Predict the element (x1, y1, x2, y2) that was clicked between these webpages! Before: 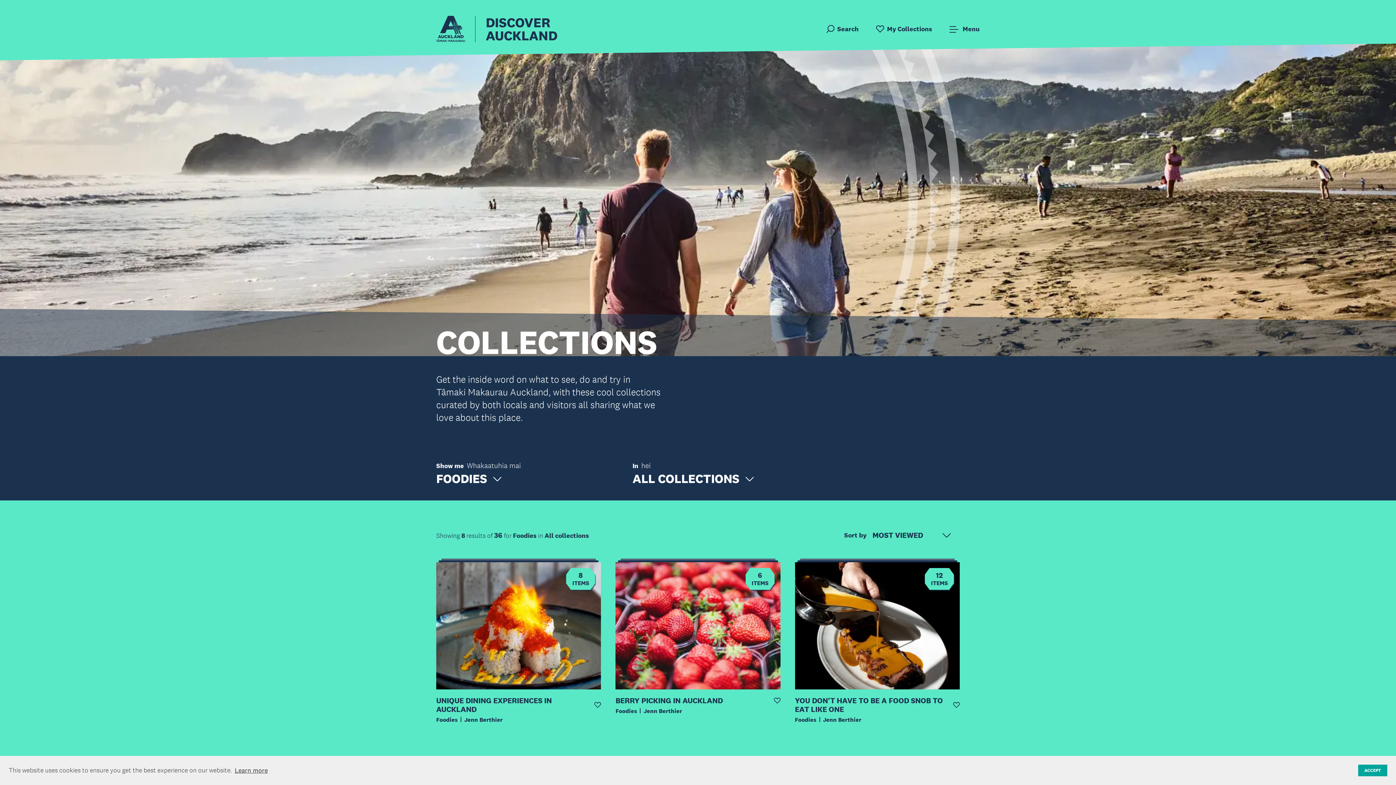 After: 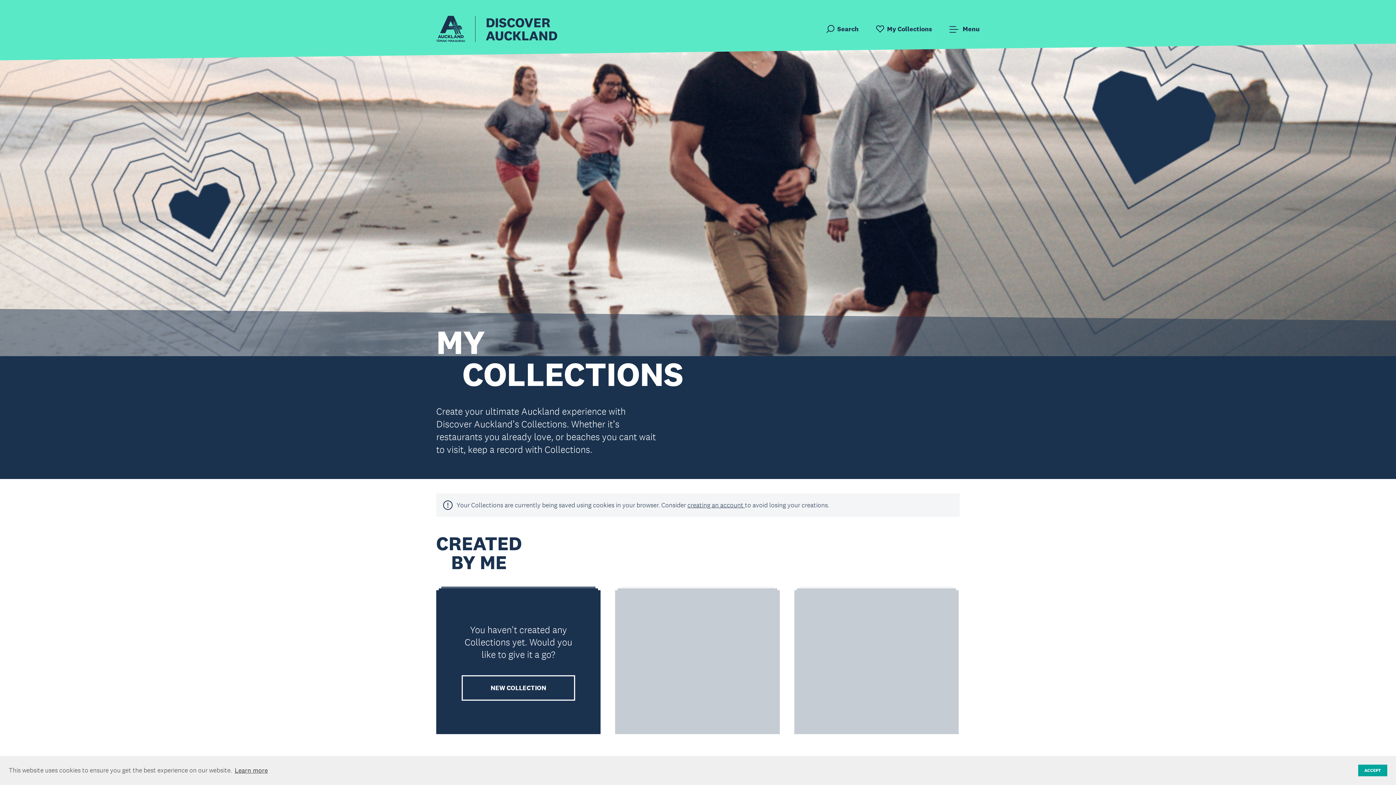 Action: bbox: (876, 24, 932, 33) label: My Collections